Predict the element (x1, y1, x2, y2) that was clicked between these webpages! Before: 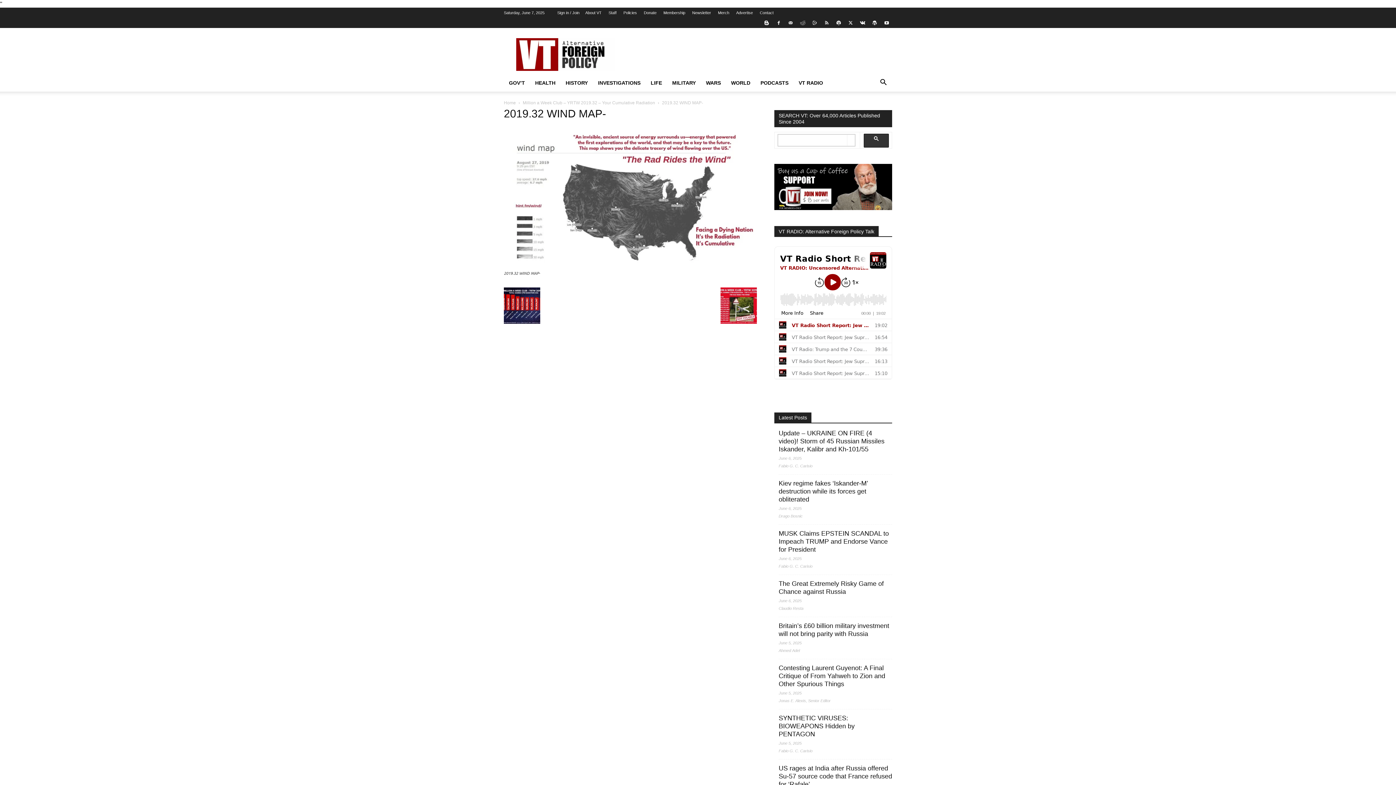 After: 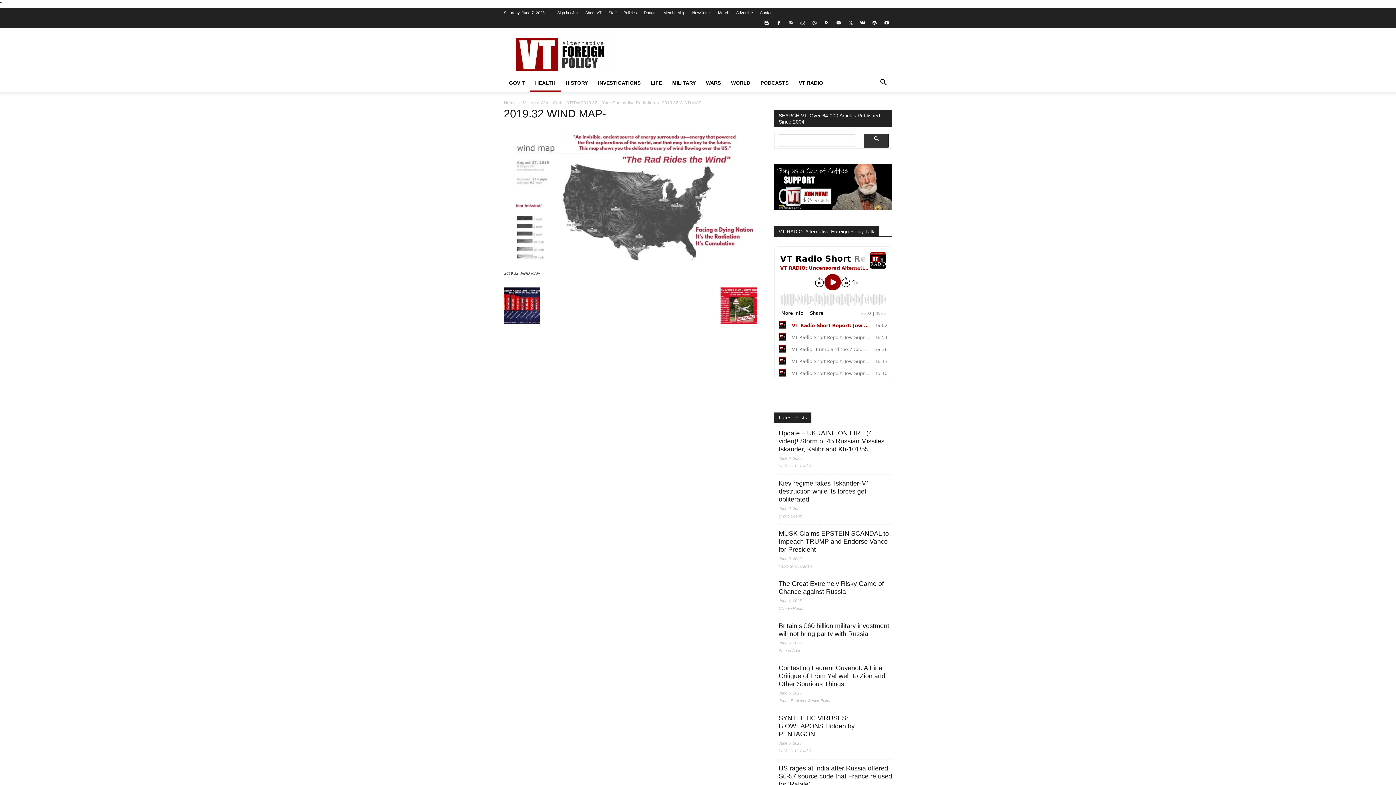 Action: bbox: (530, 74, 560, 91) label: HEALTH